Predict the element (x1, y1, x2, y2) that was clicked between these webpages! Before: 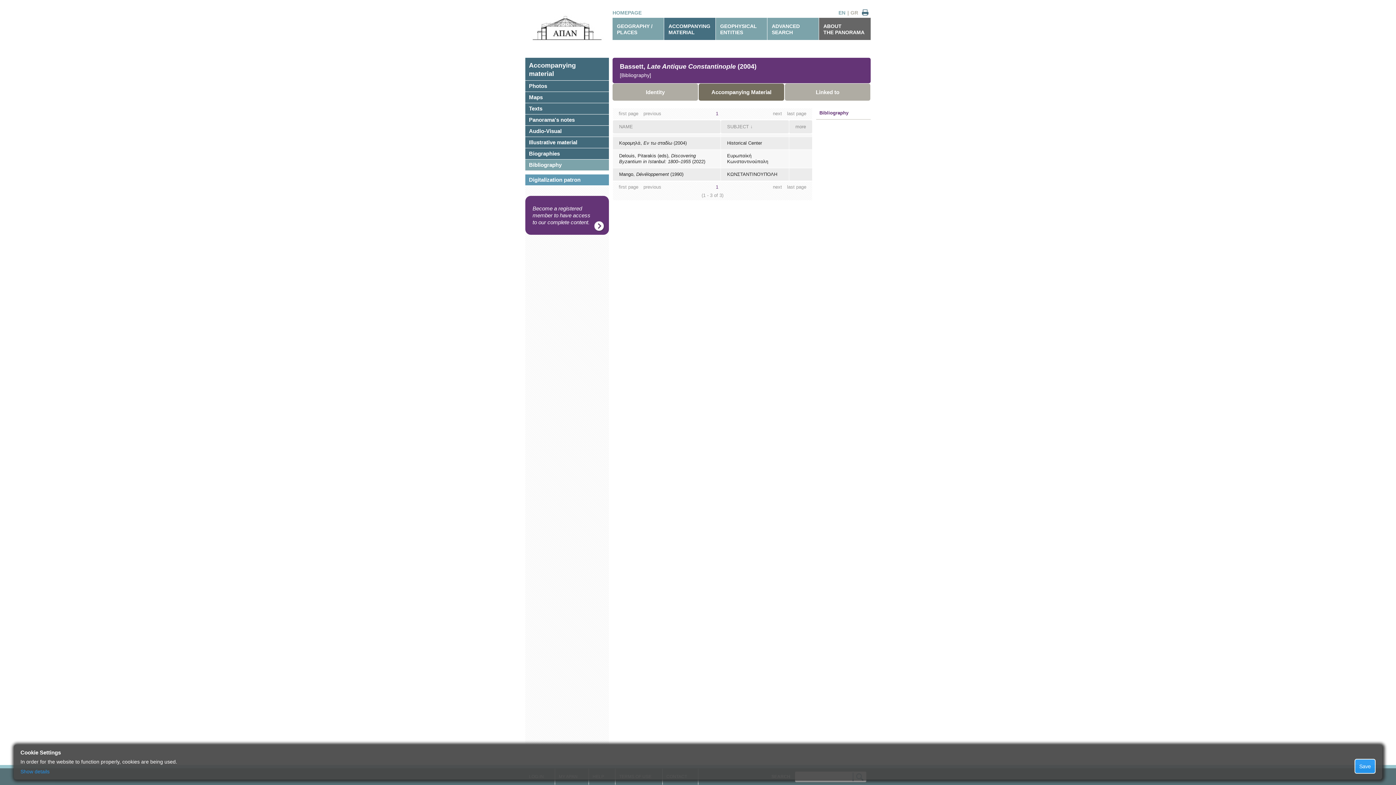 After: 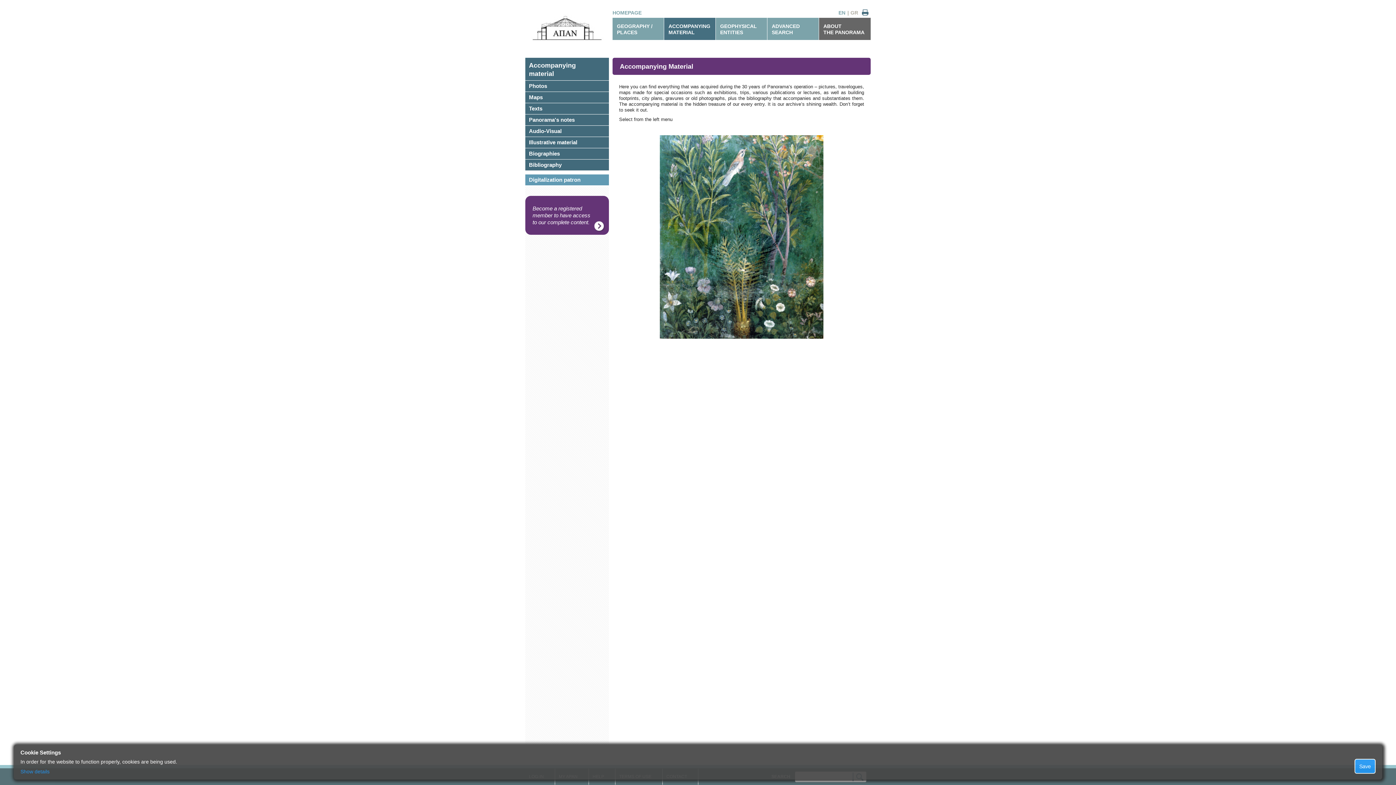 Action: bbox: (664, 17, 715, 40) label: ACCOMPANYING
MATERIAL